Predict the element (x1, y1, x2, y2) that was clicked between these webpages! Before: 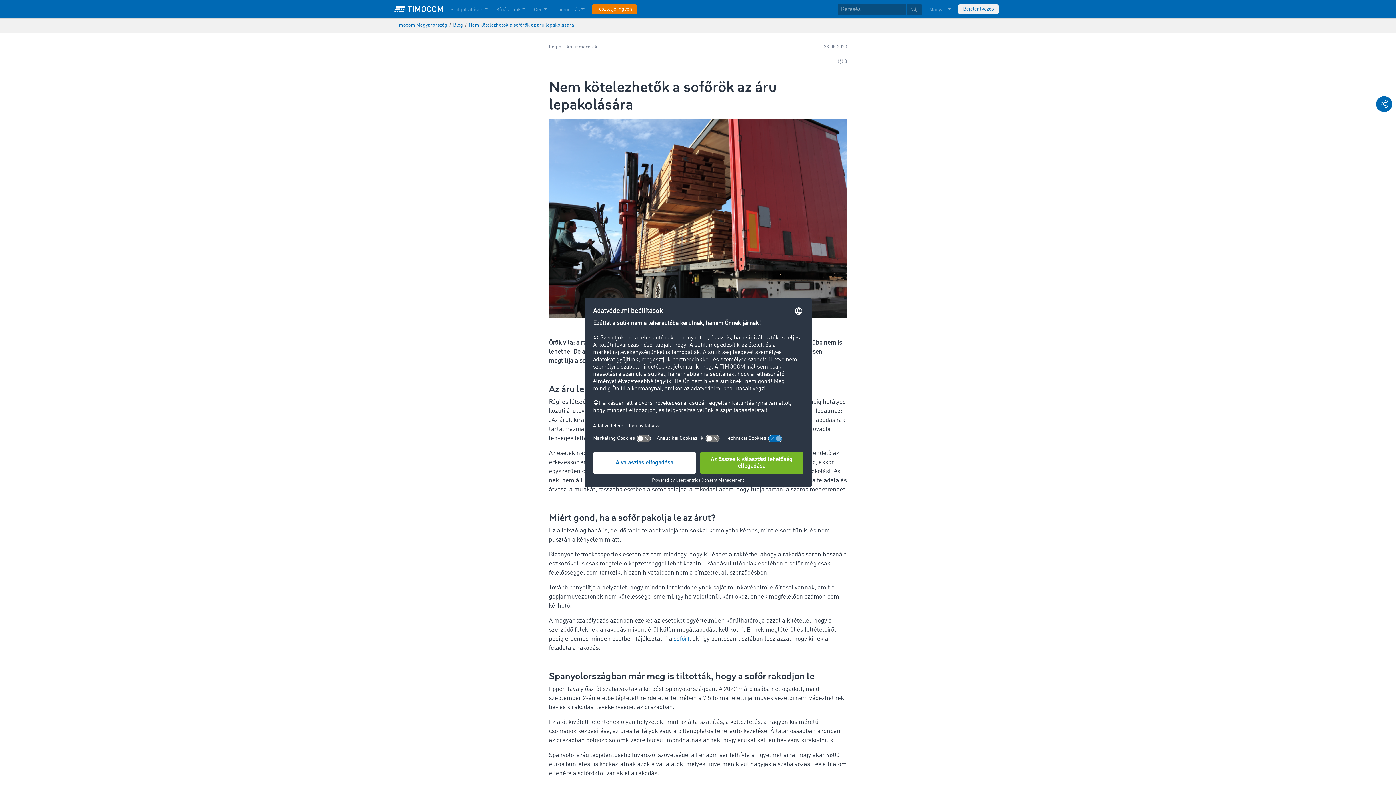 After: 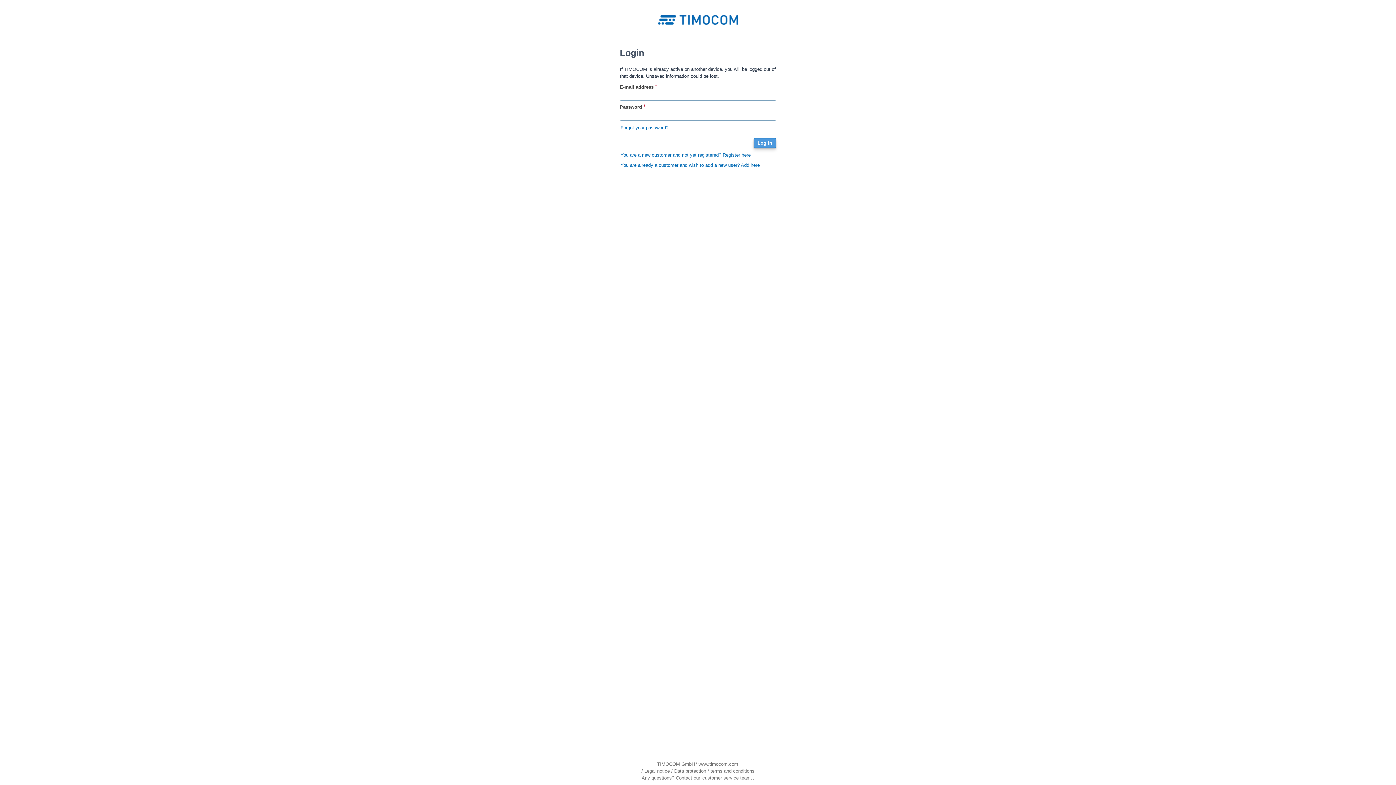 Action: bbox: (958, 4, 998, 14) label: Bejelentkezés